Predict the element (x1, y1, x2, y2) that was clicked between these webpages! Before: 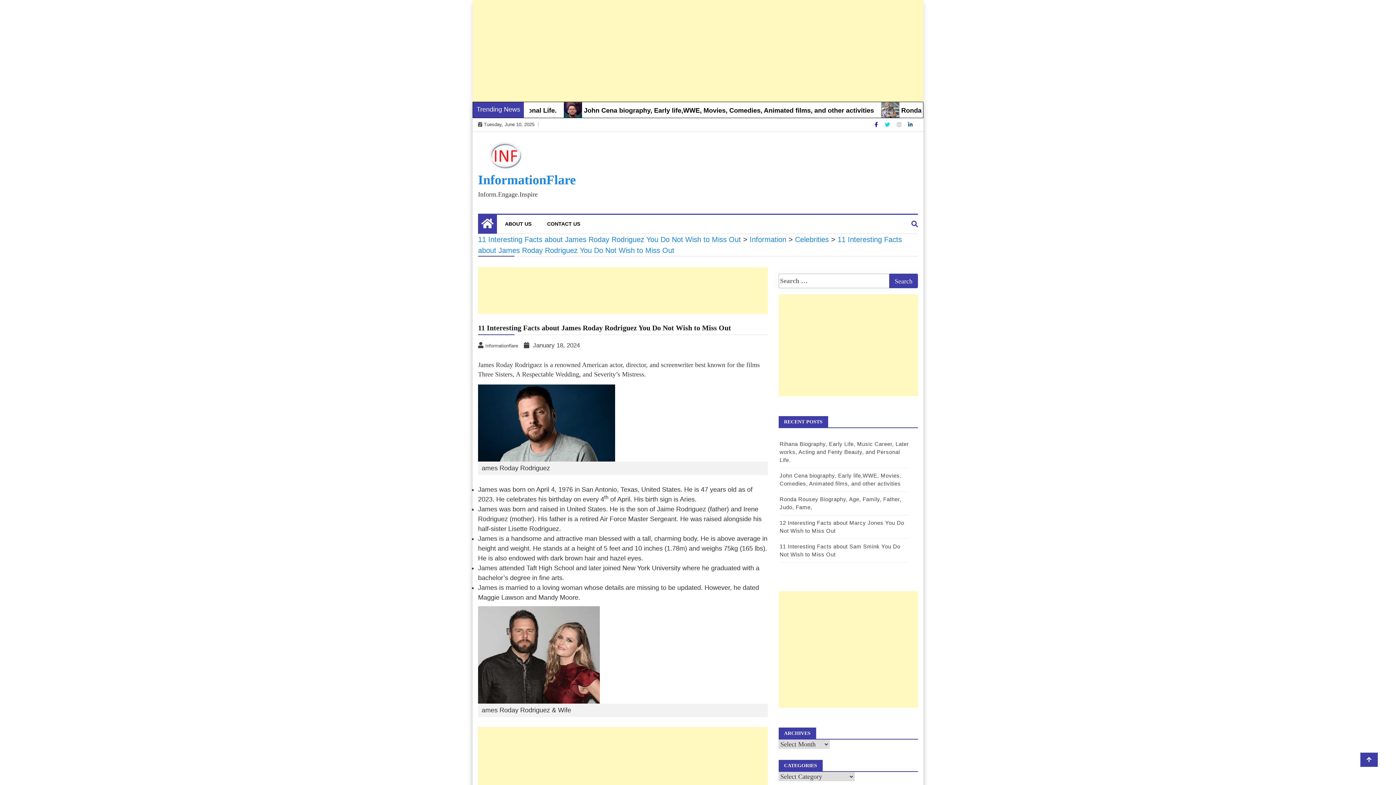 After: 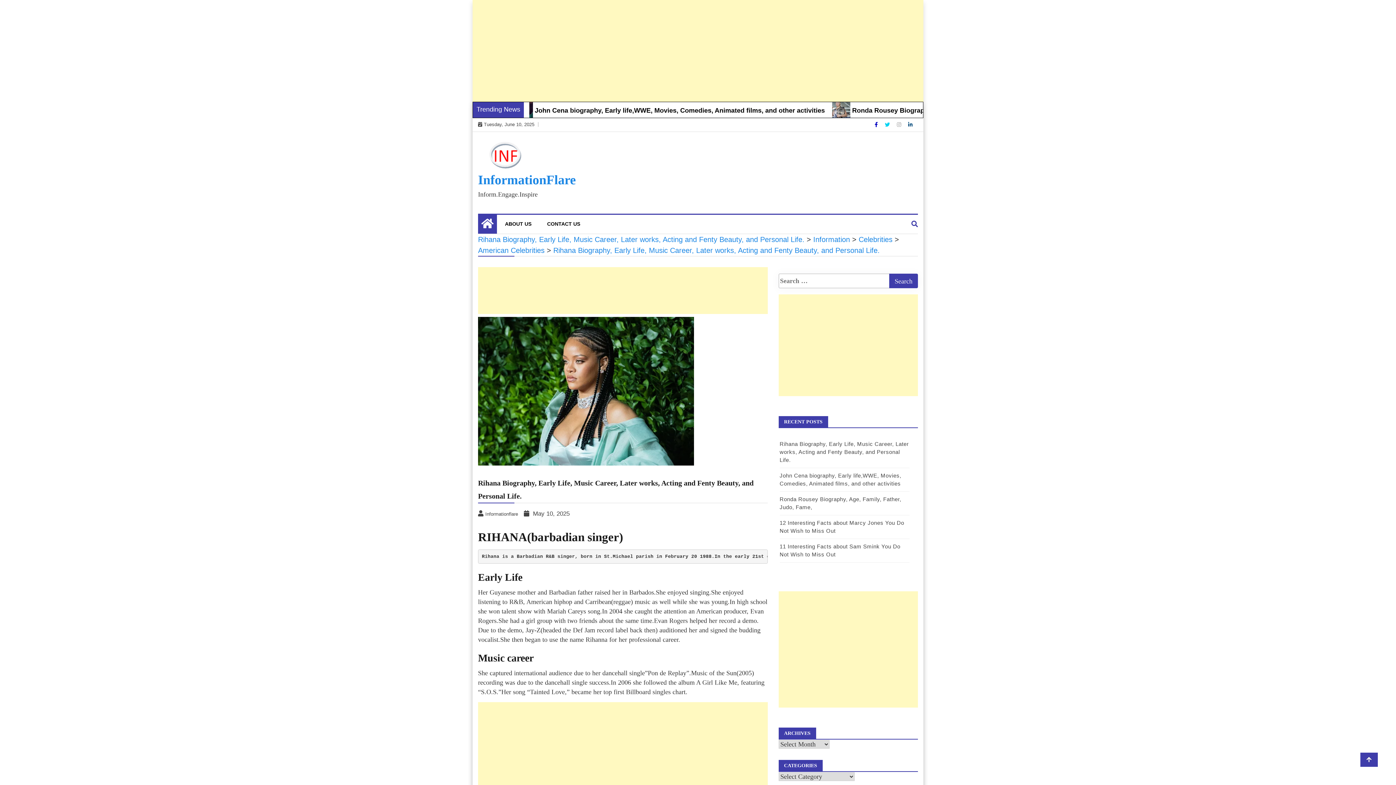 Action: label: Rihana Biography, Early Life, Music Career, Later works, Acting and Fenty Beauty, and Personal Life. bbox: (779, 441, 909, 463)